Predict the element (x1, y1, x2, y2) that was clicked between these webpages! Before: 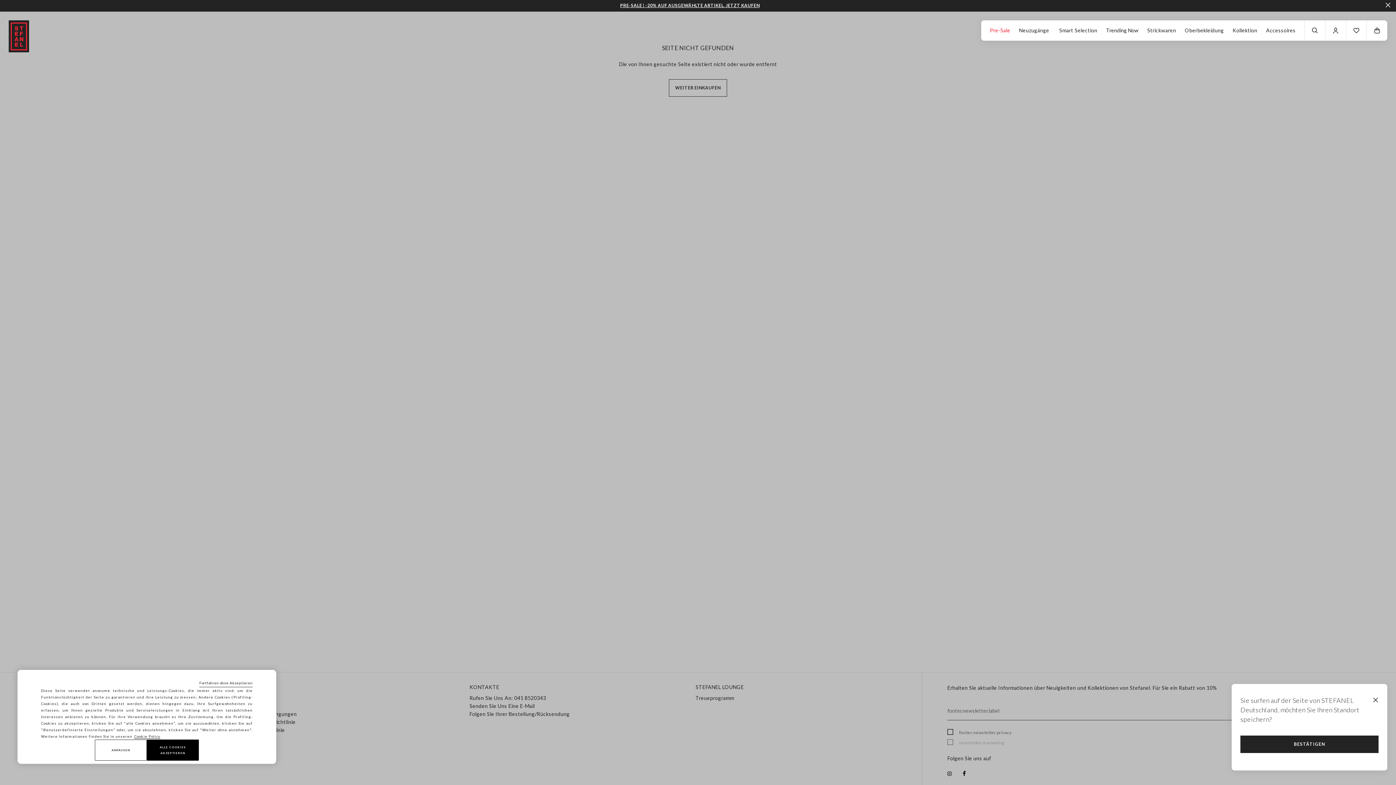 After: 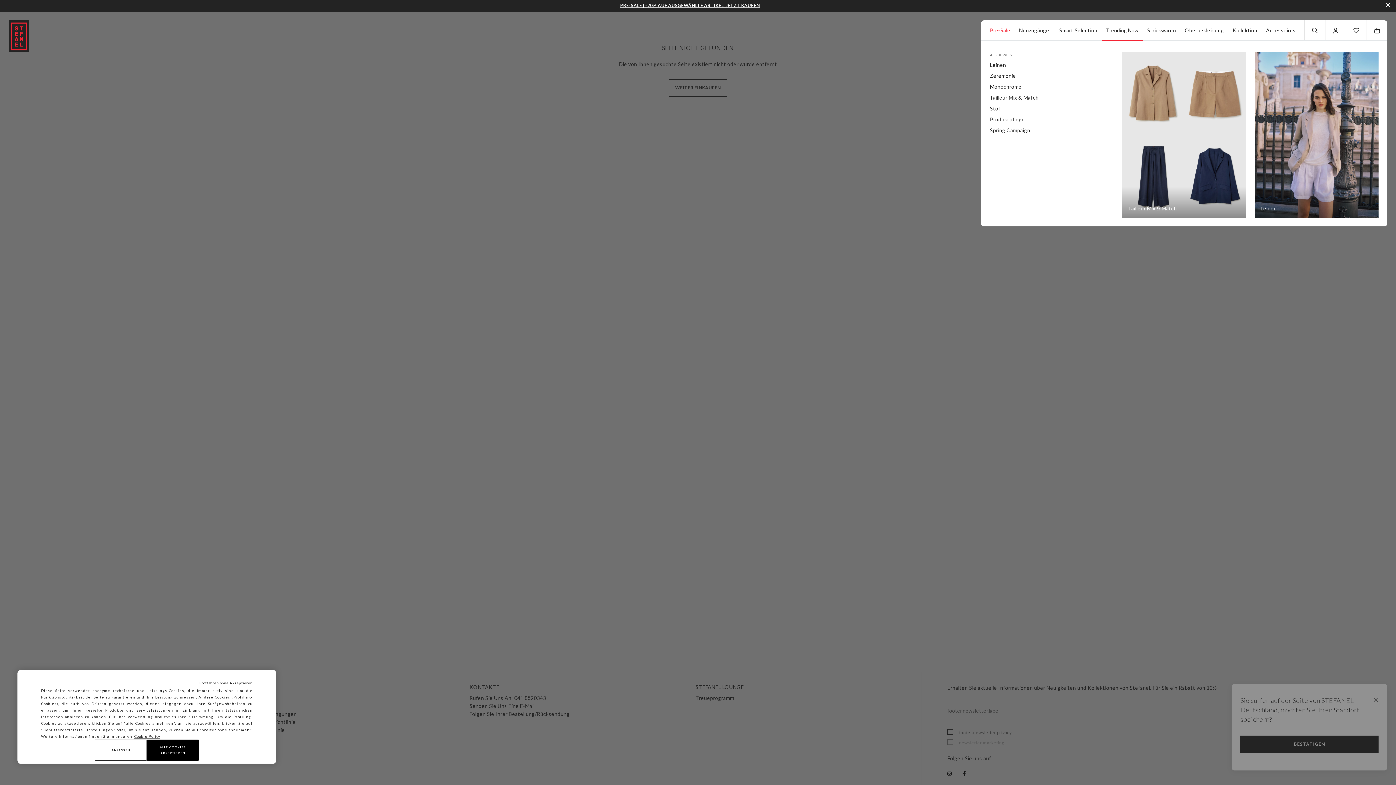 Action: label: Trending Now bbox: (1102, 20, 1143, 40)